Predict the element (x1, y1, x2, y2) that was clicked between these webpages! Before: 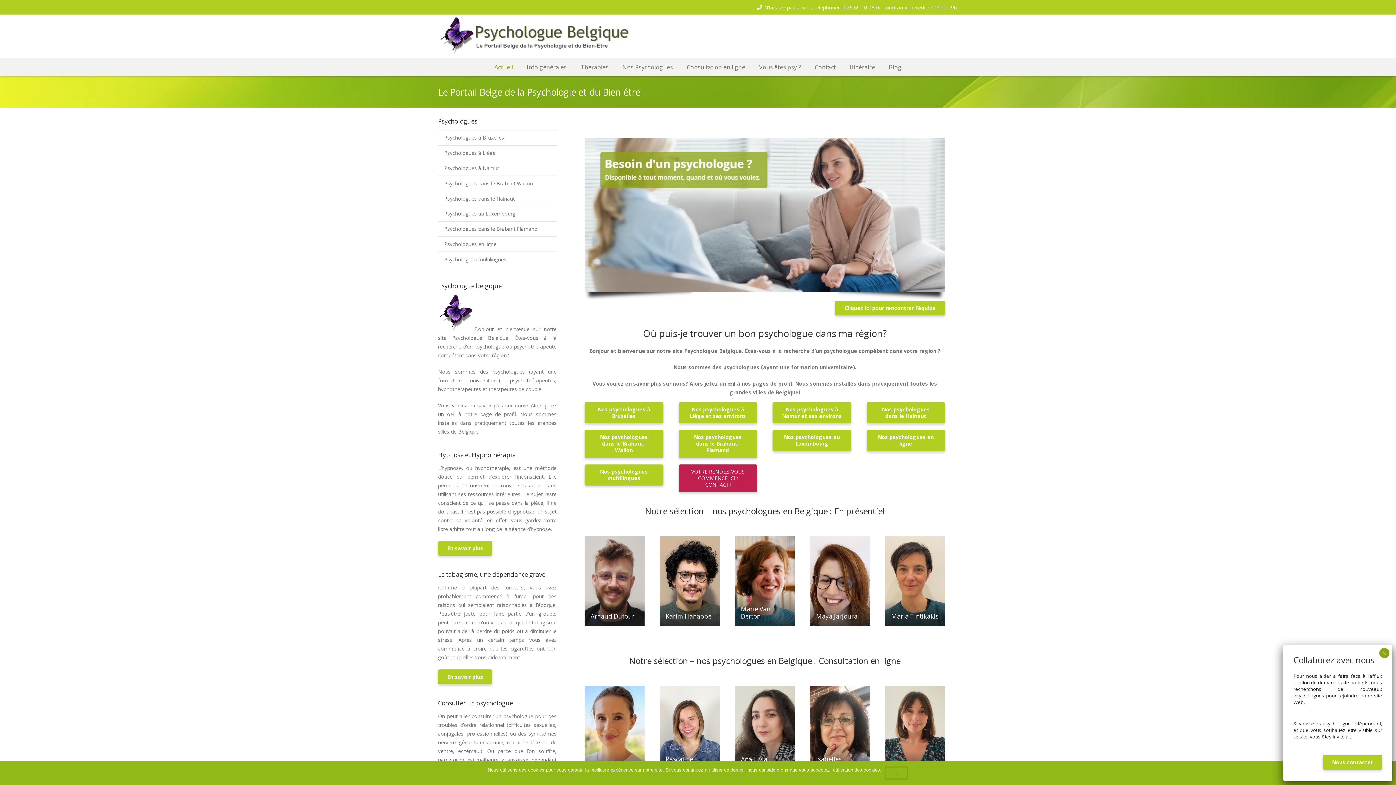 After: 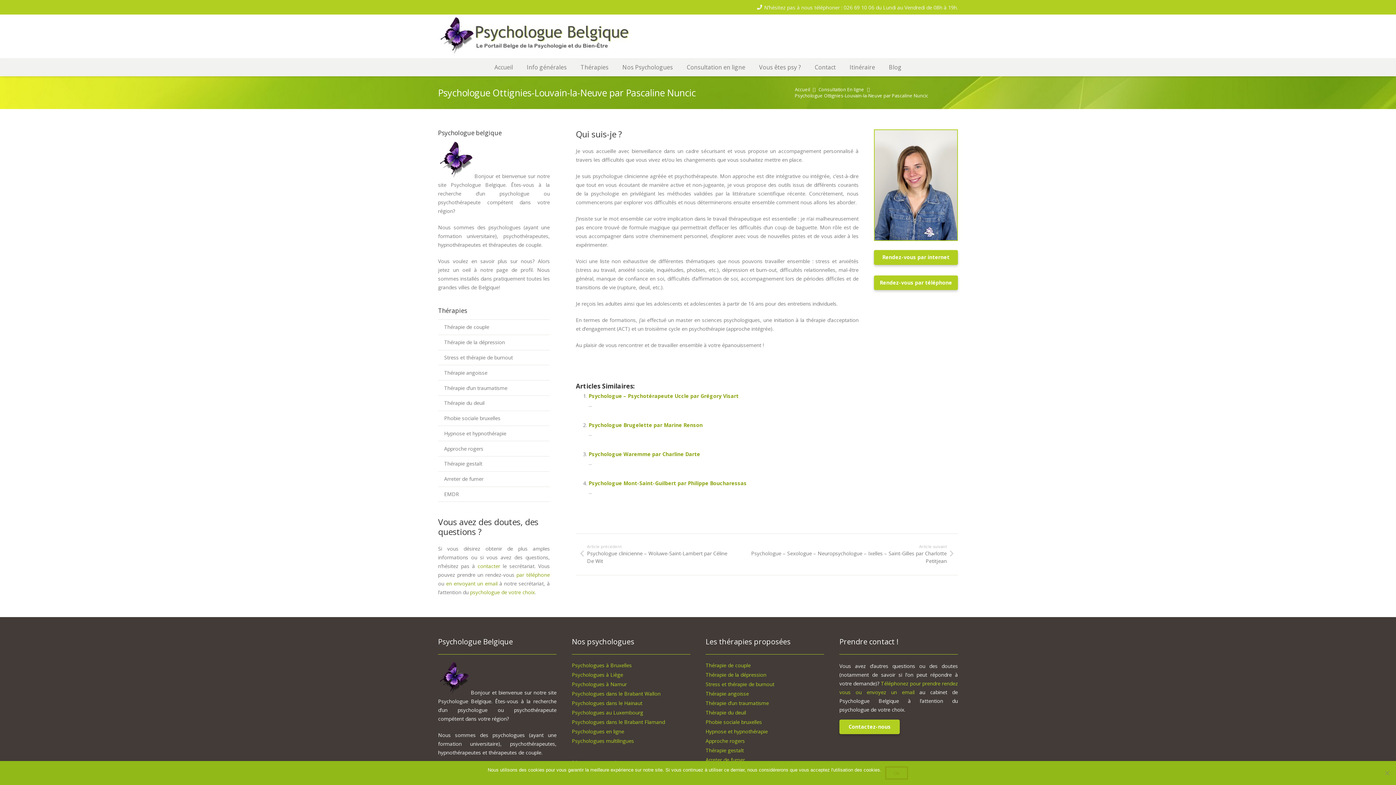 Action: bbox: (659, 686, 719, 776) label: Pascaline Nuncic